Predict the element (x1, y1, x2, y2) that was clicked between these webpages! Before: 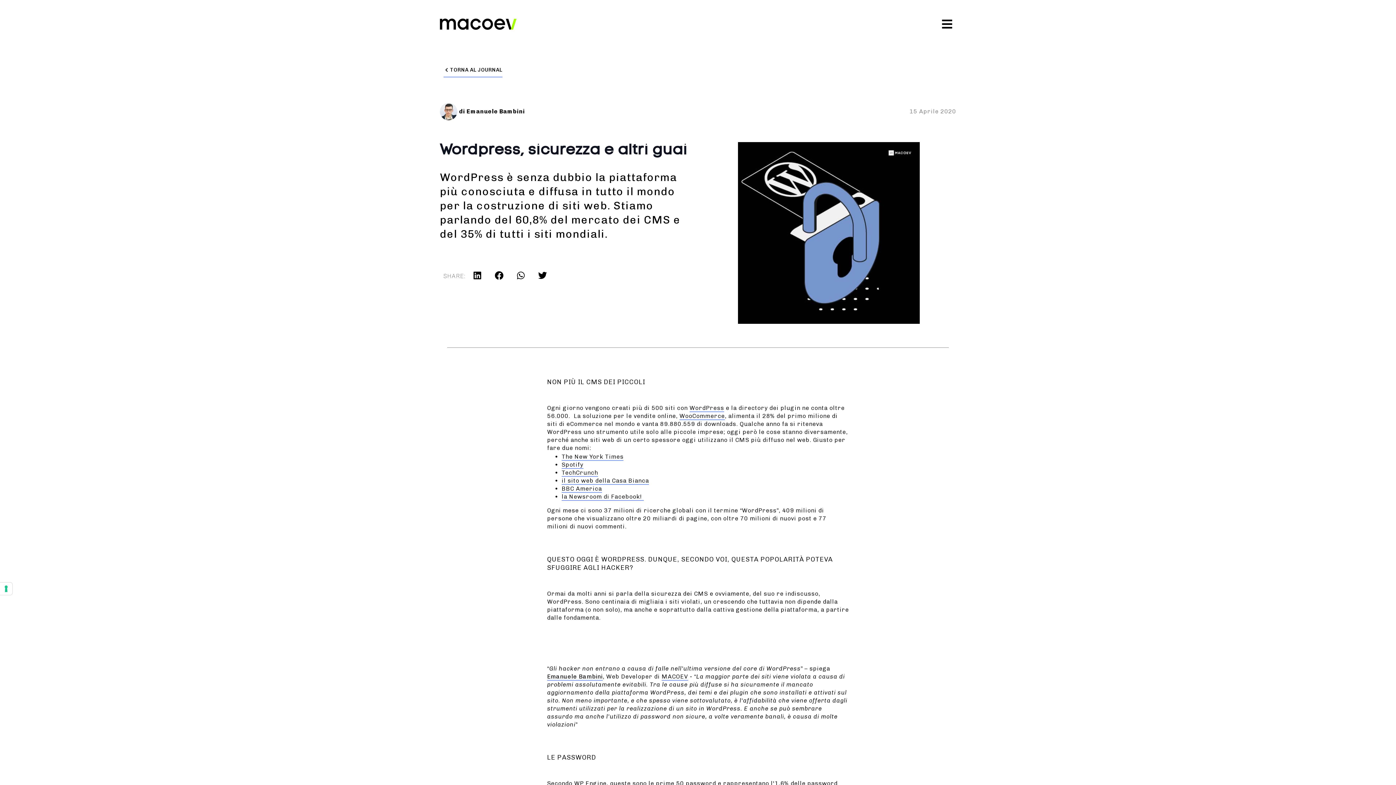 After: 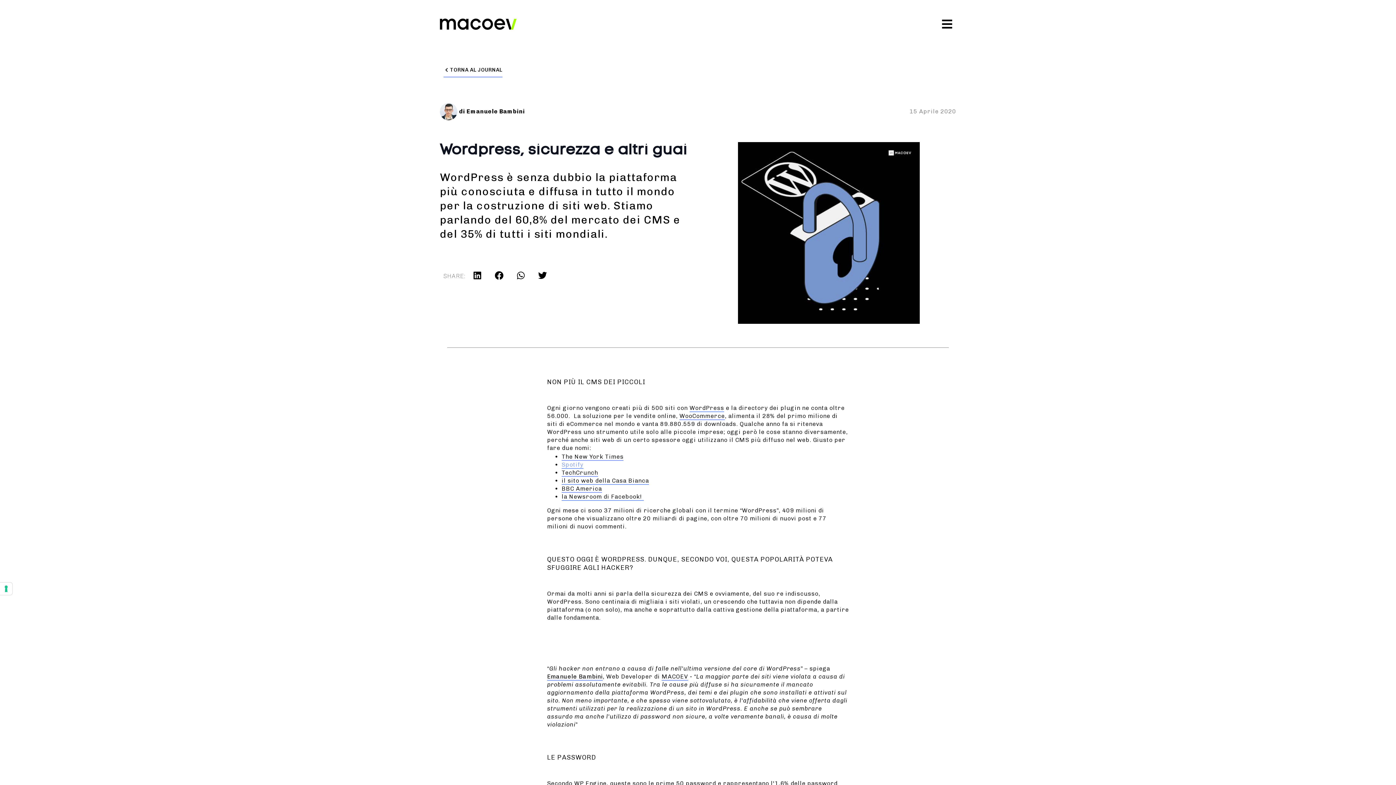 Action: label: Spotify bbox: (561, 461, 583, 469)